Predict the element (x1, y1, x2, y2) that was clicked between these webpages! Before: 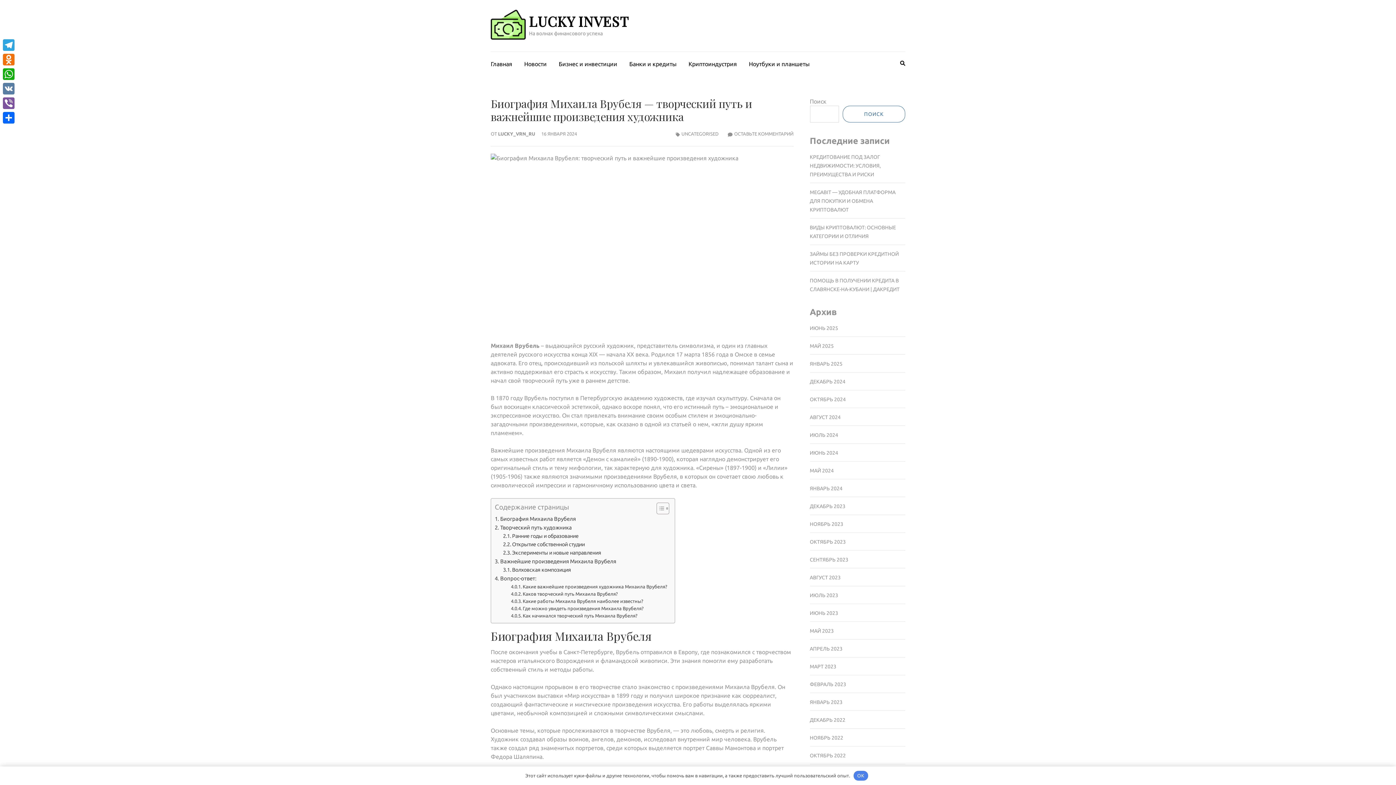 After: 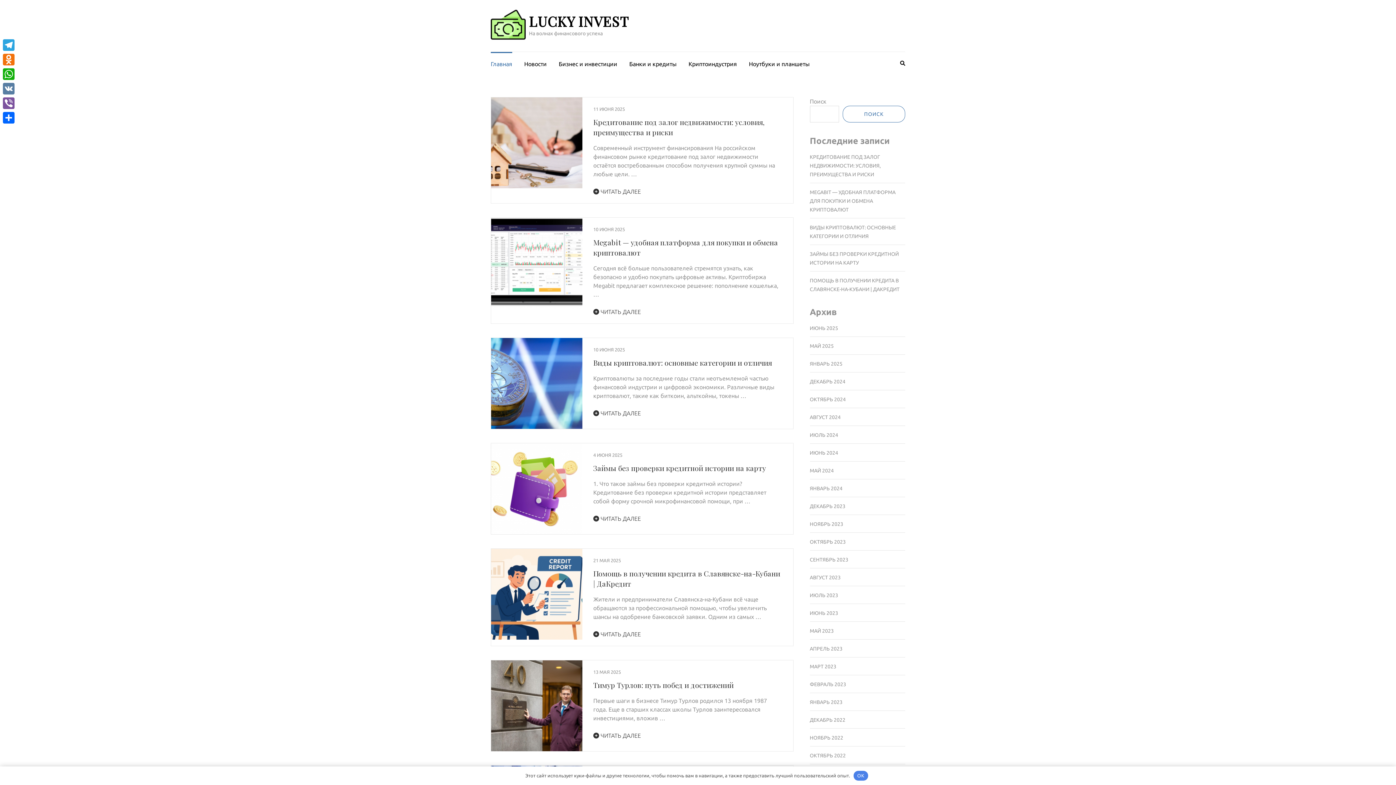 Action: label: МАЙ 2024 bbox: (810, 467, 834, 473)